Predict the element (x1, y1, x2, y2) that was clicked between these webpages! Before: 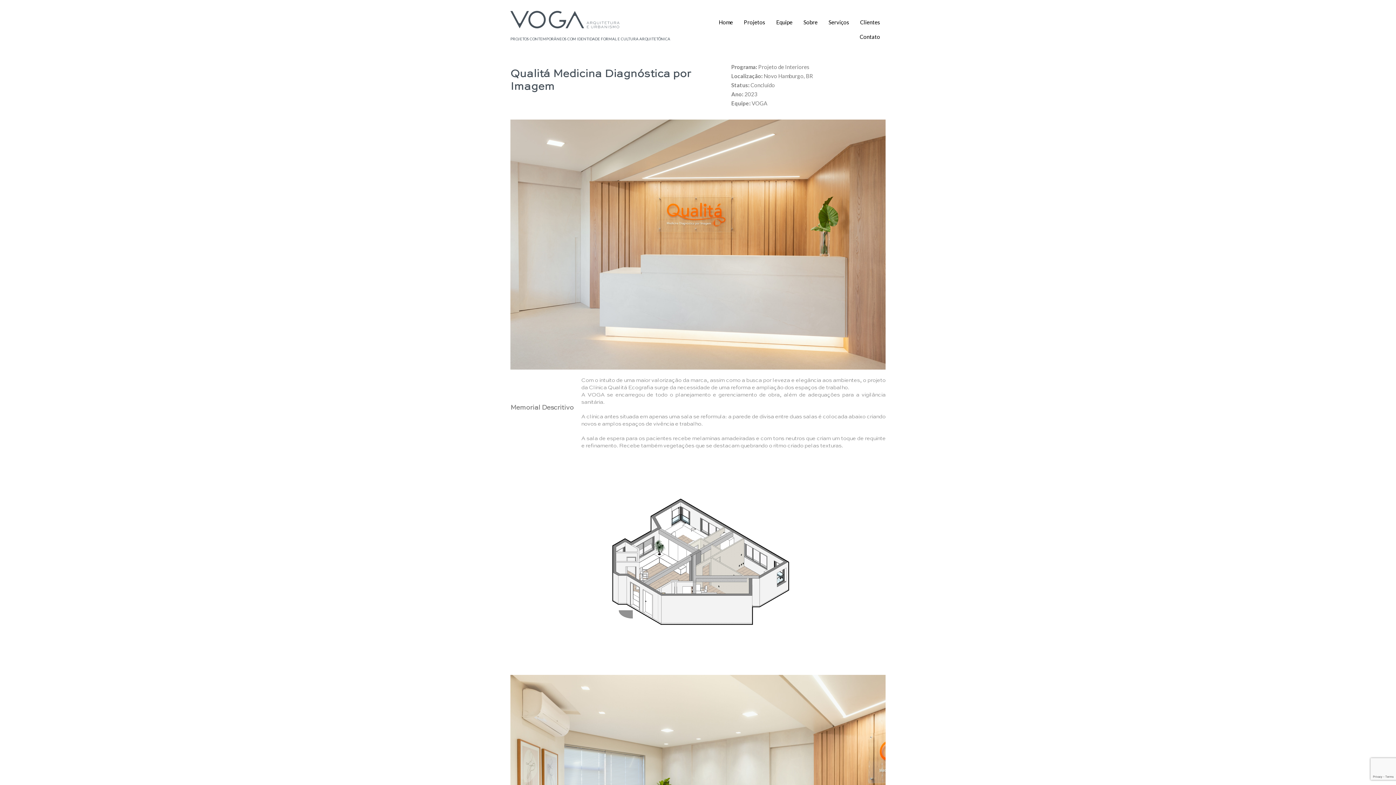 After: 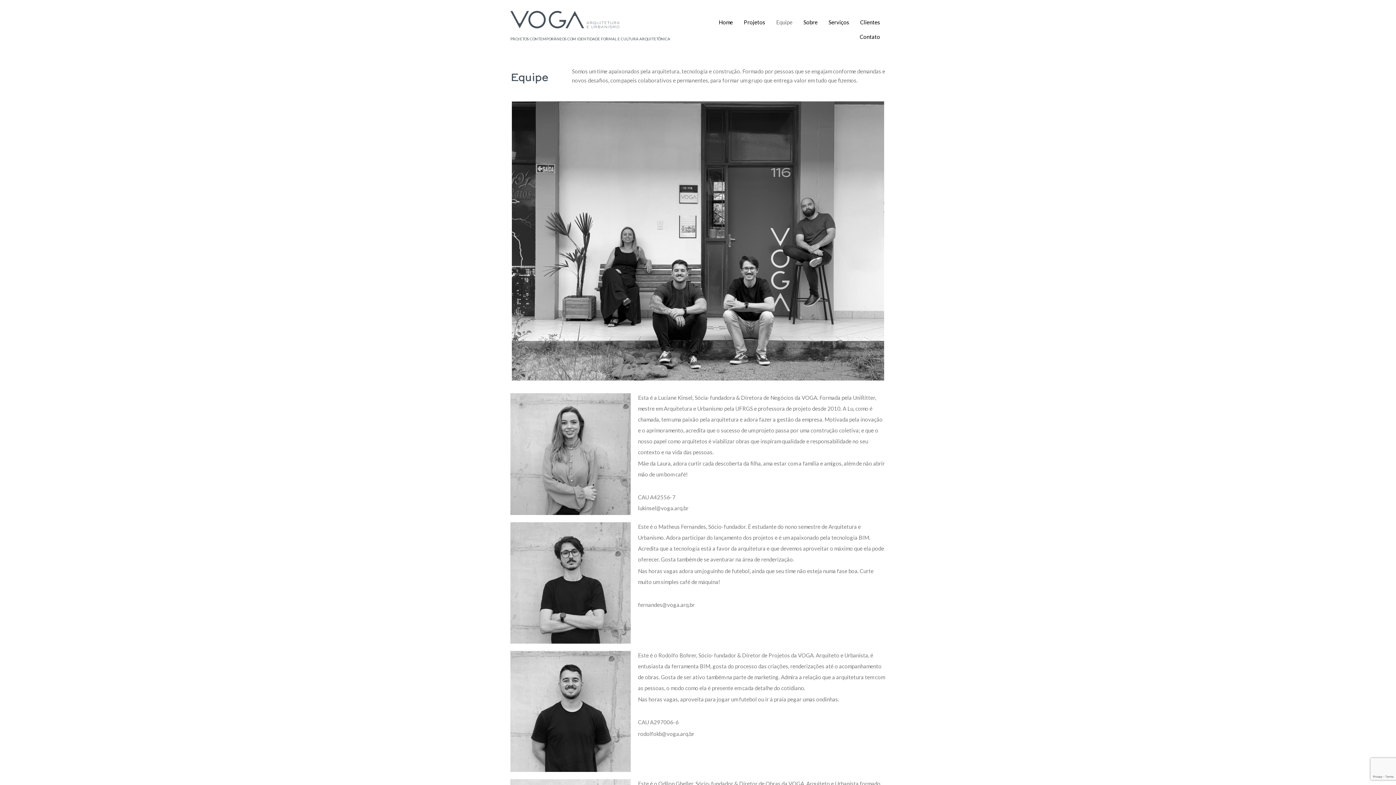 Action: bbox: (770, 15, 798, 29) label: Equipe